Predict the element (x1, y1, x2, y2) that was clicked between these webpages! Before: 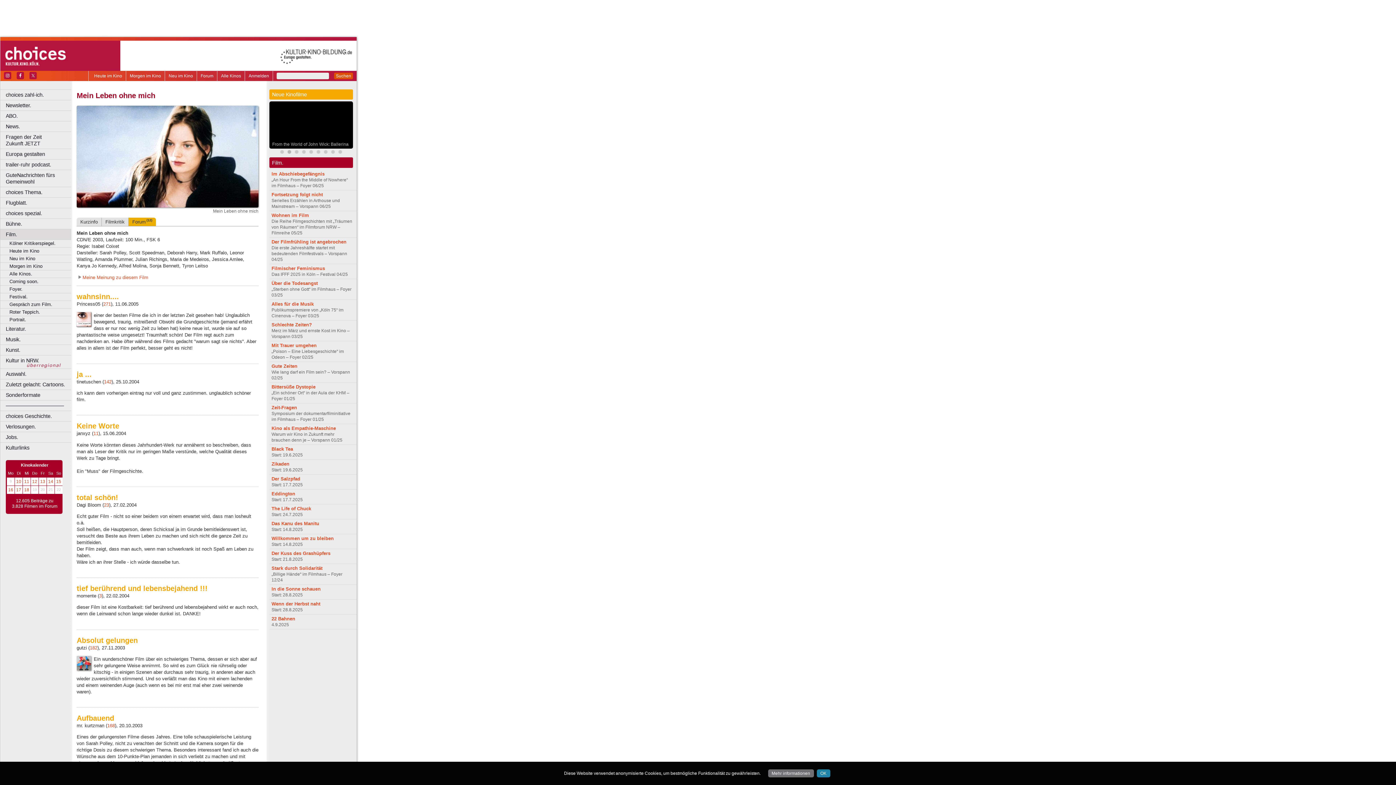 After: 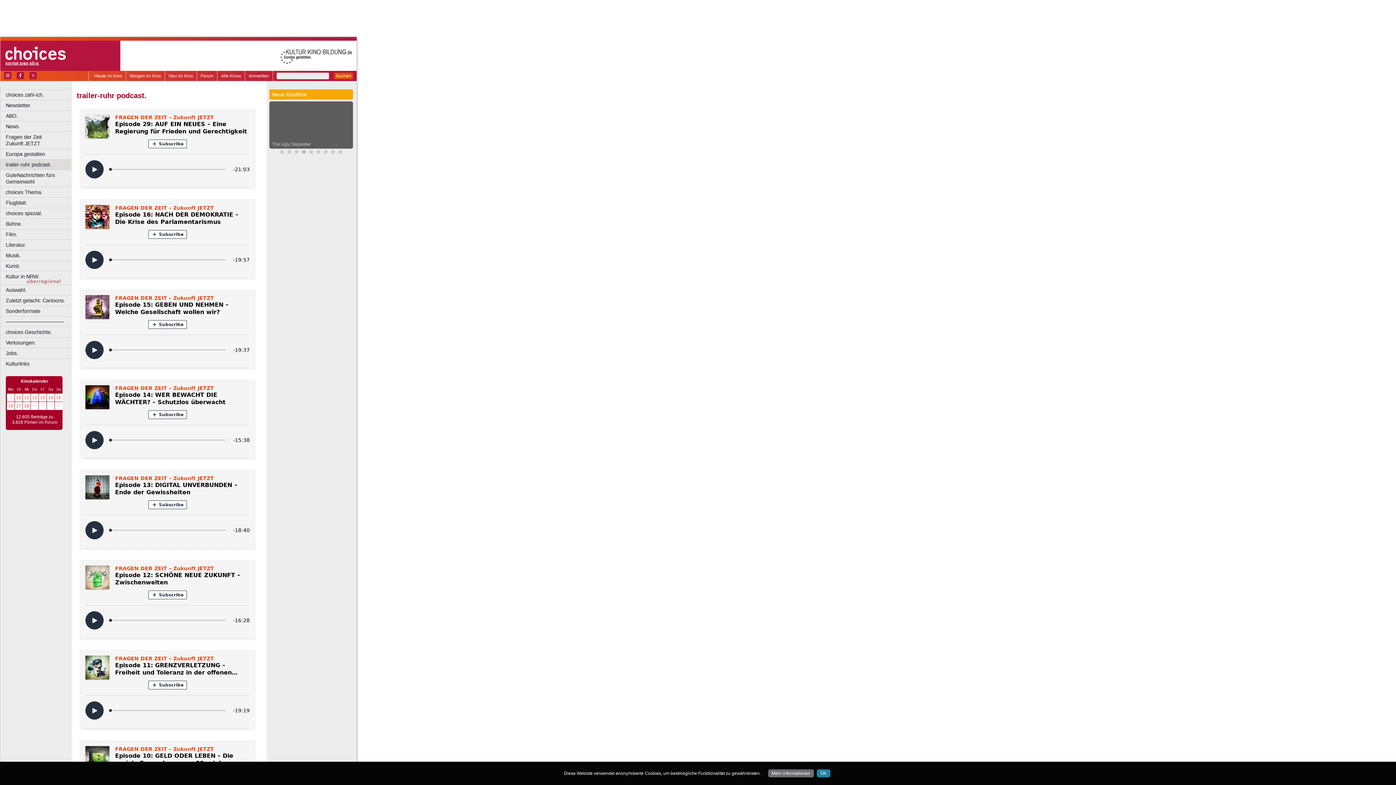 Action: label: trailer-ruhr podcast. bbox: (0, 159, 74, 169)